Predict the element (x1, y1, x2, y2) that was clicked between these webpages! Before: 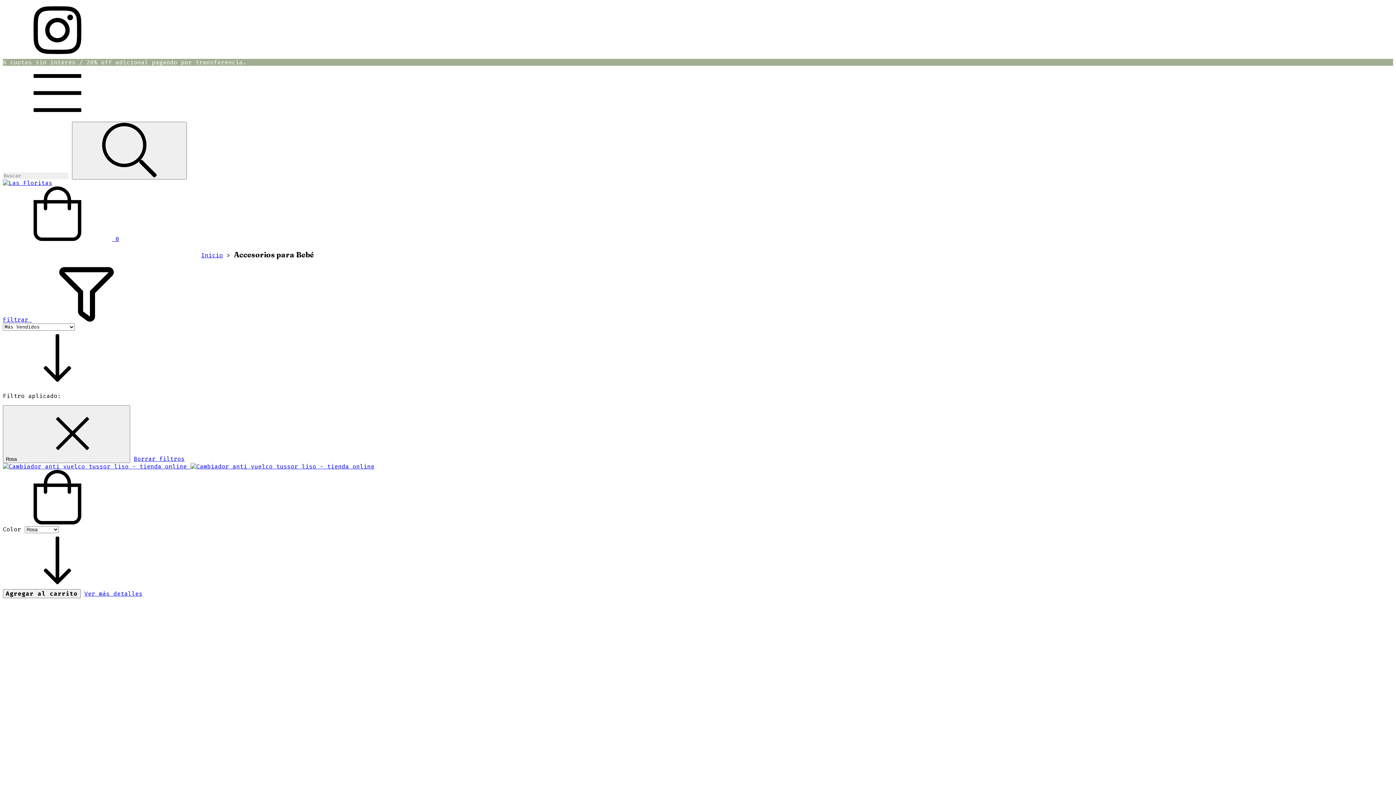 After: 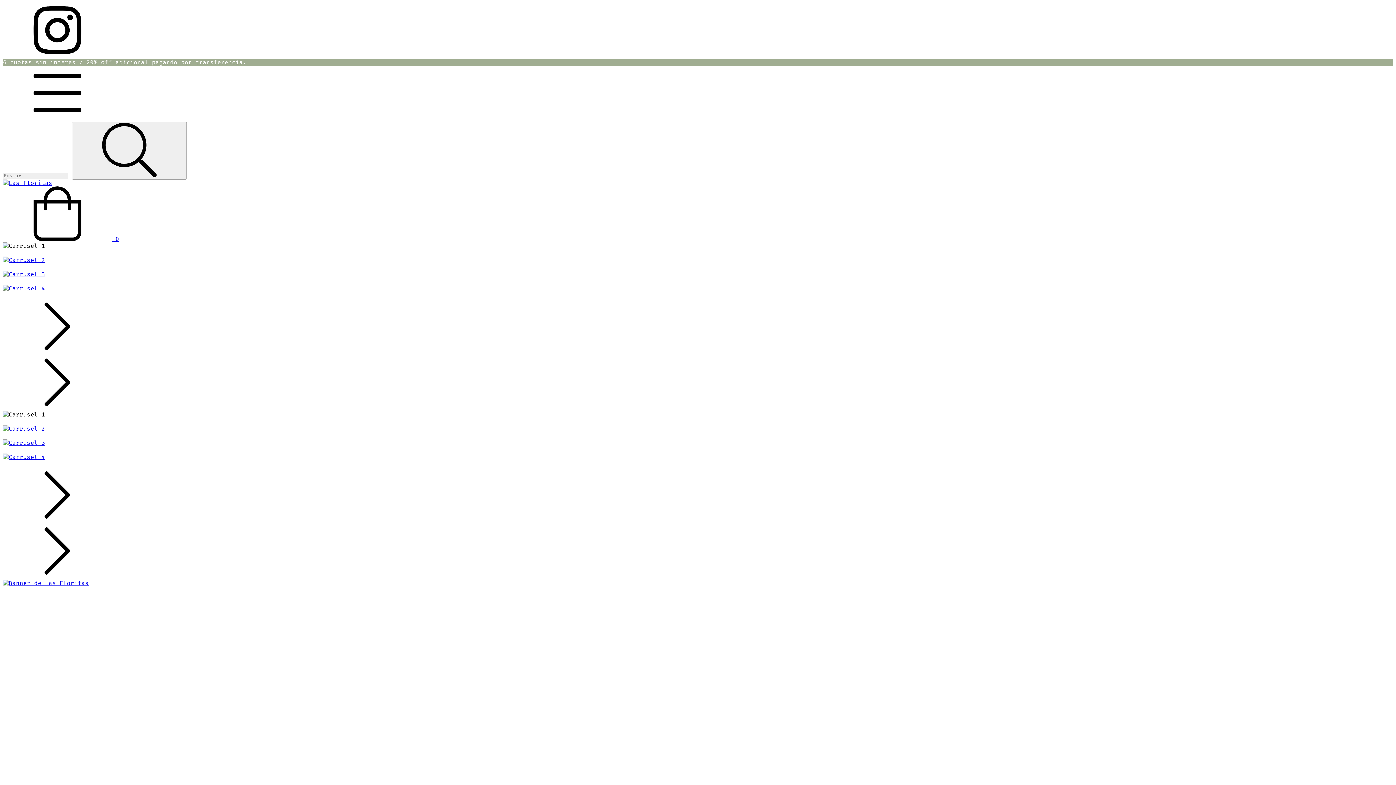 Action: bbox: (201, 252, 223, 258) label: Inicio